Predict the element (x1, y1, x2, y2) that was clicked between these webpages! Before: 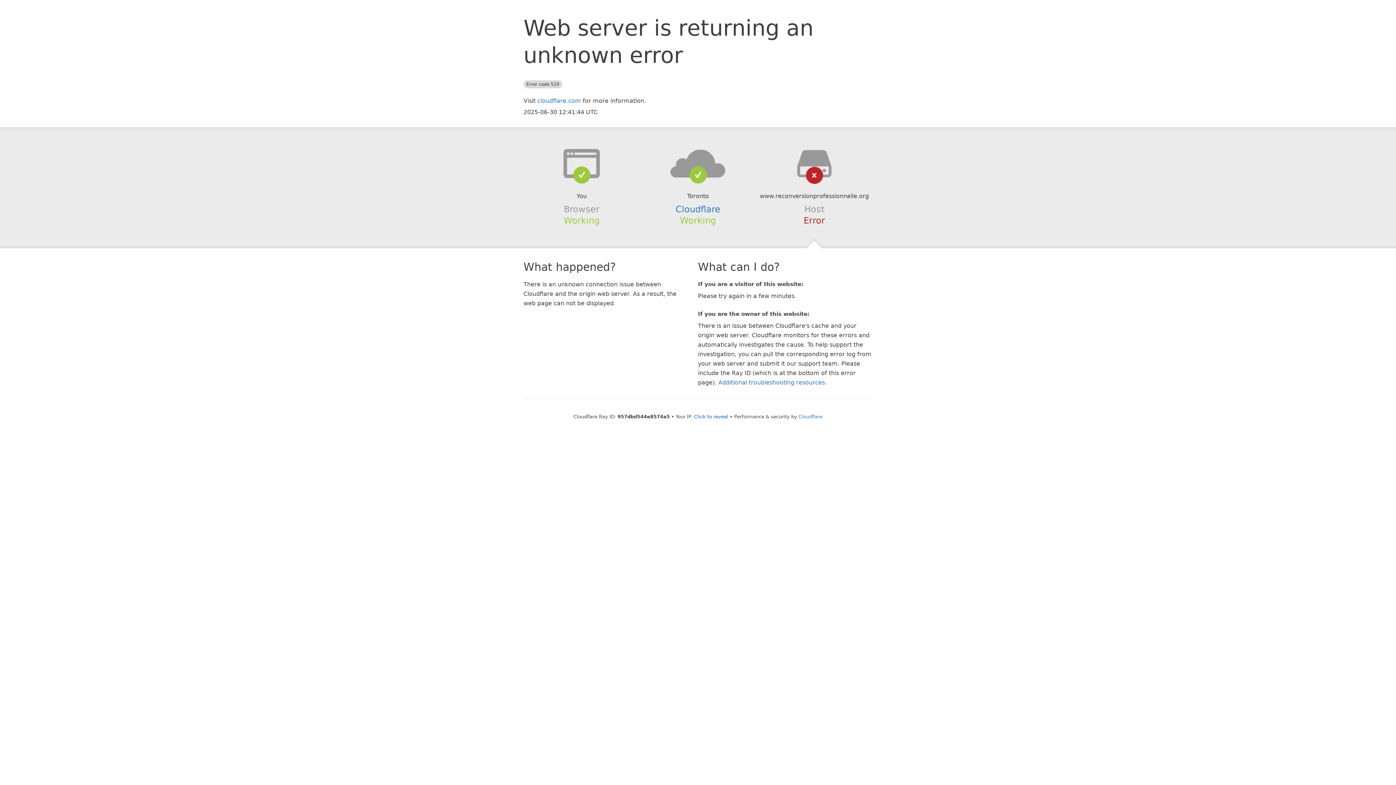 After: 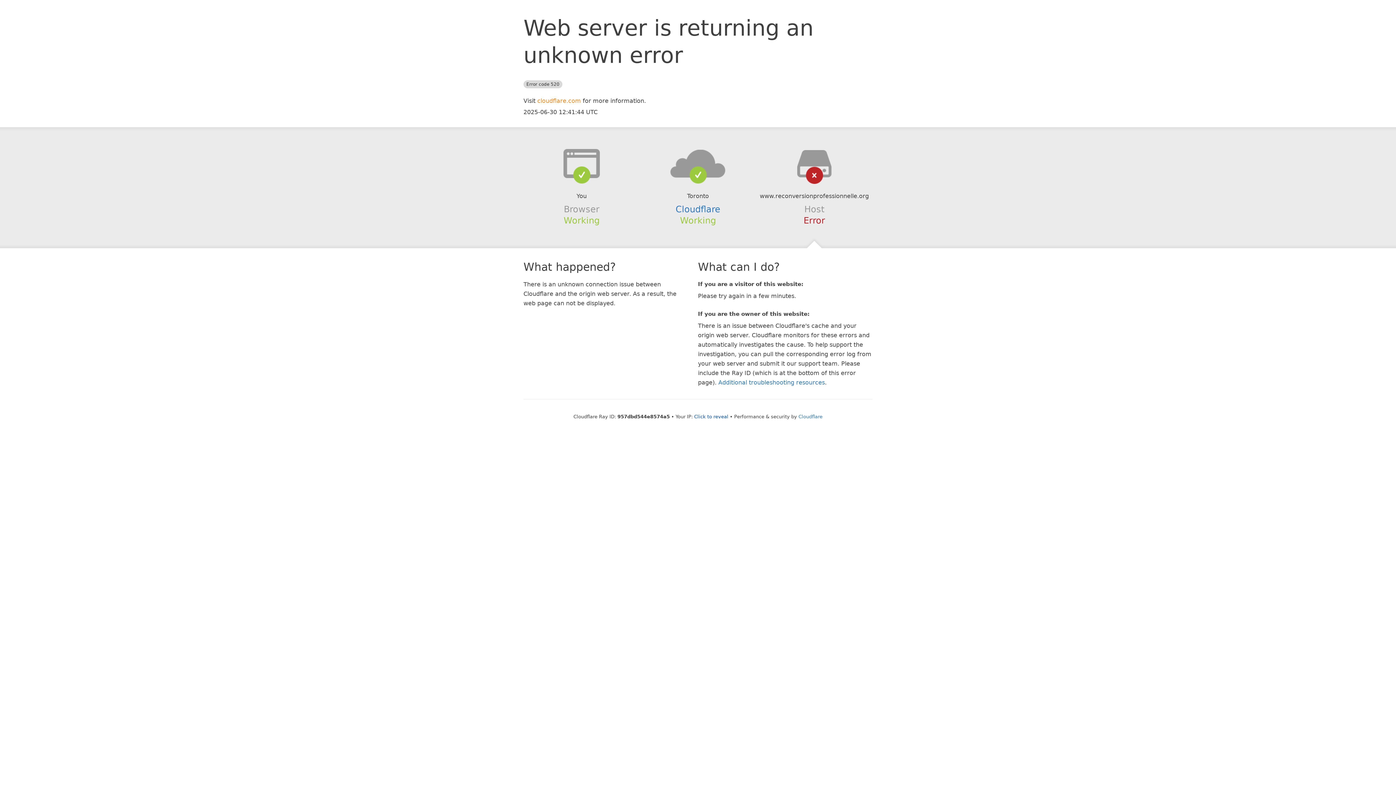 Action: label: cloudflare.com bbox: (537, 97, 581, 104)